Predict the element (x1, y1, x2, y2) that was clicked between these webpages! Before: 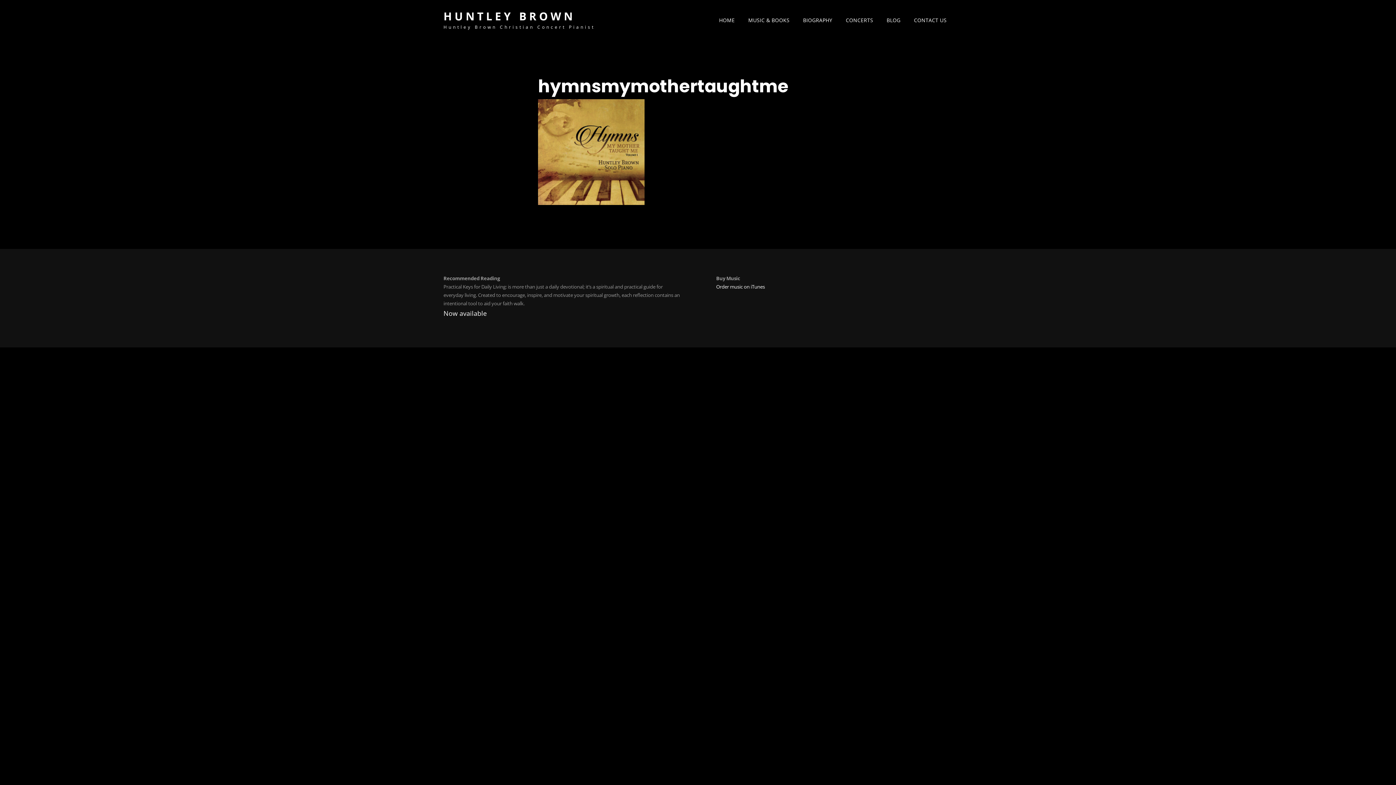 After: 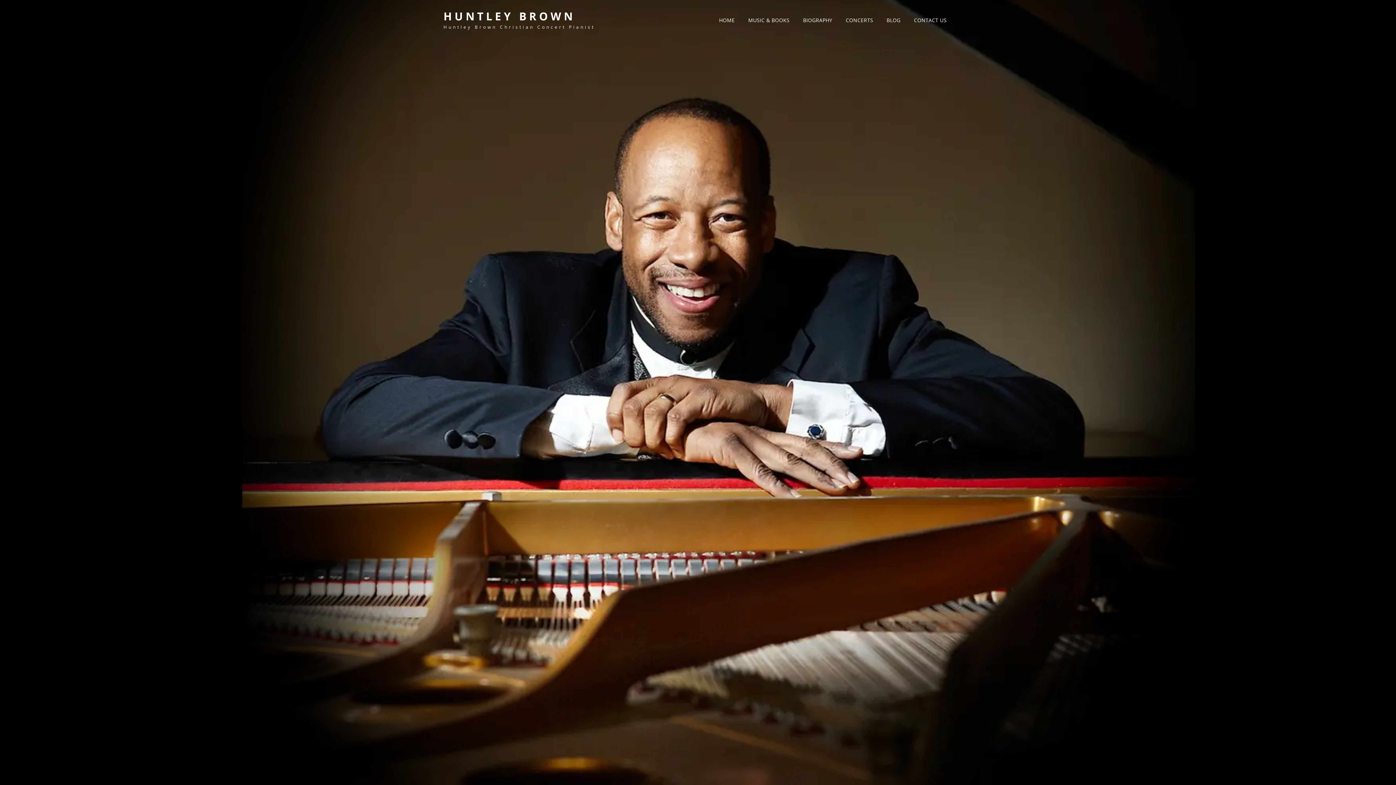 Action: label: MUSIC & BOOKS bbox: (742, 10, 795, 30)